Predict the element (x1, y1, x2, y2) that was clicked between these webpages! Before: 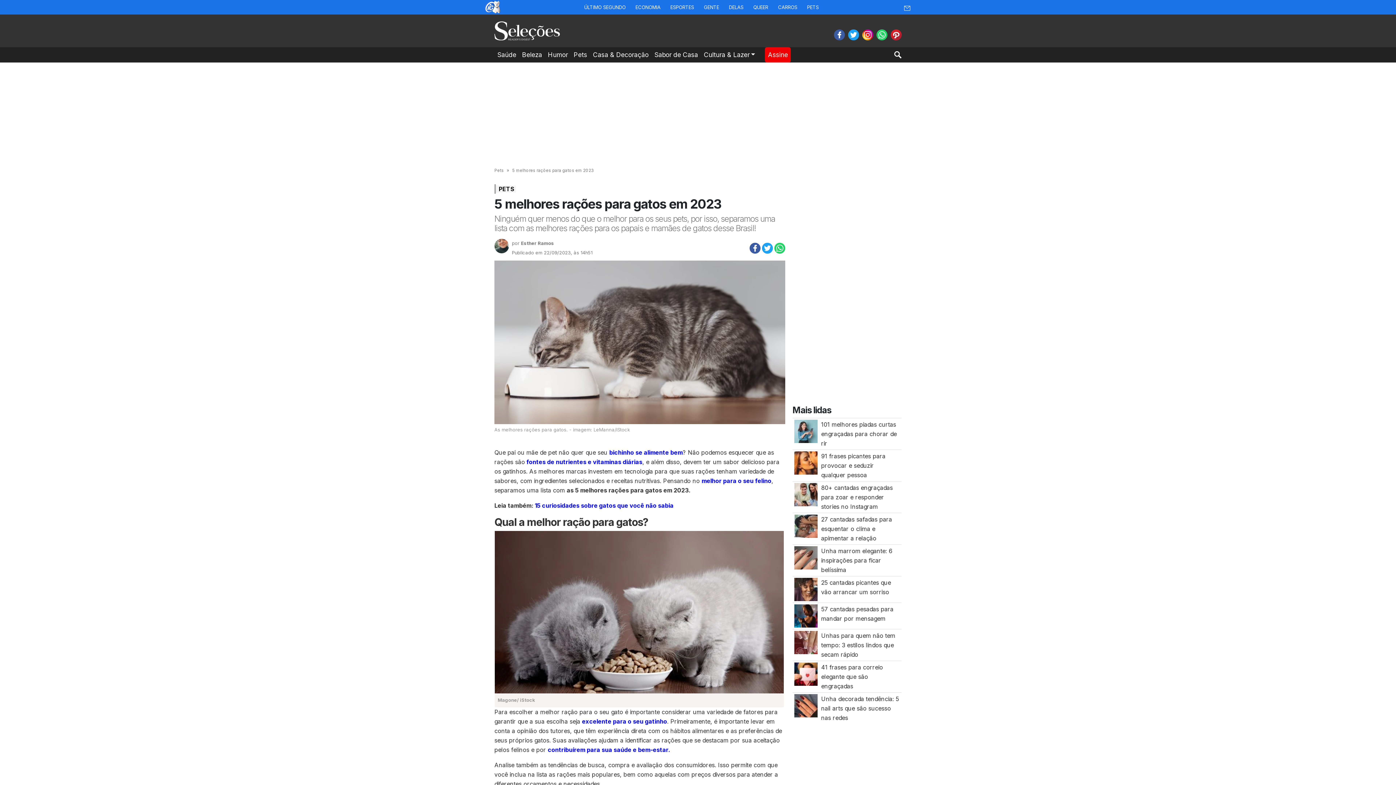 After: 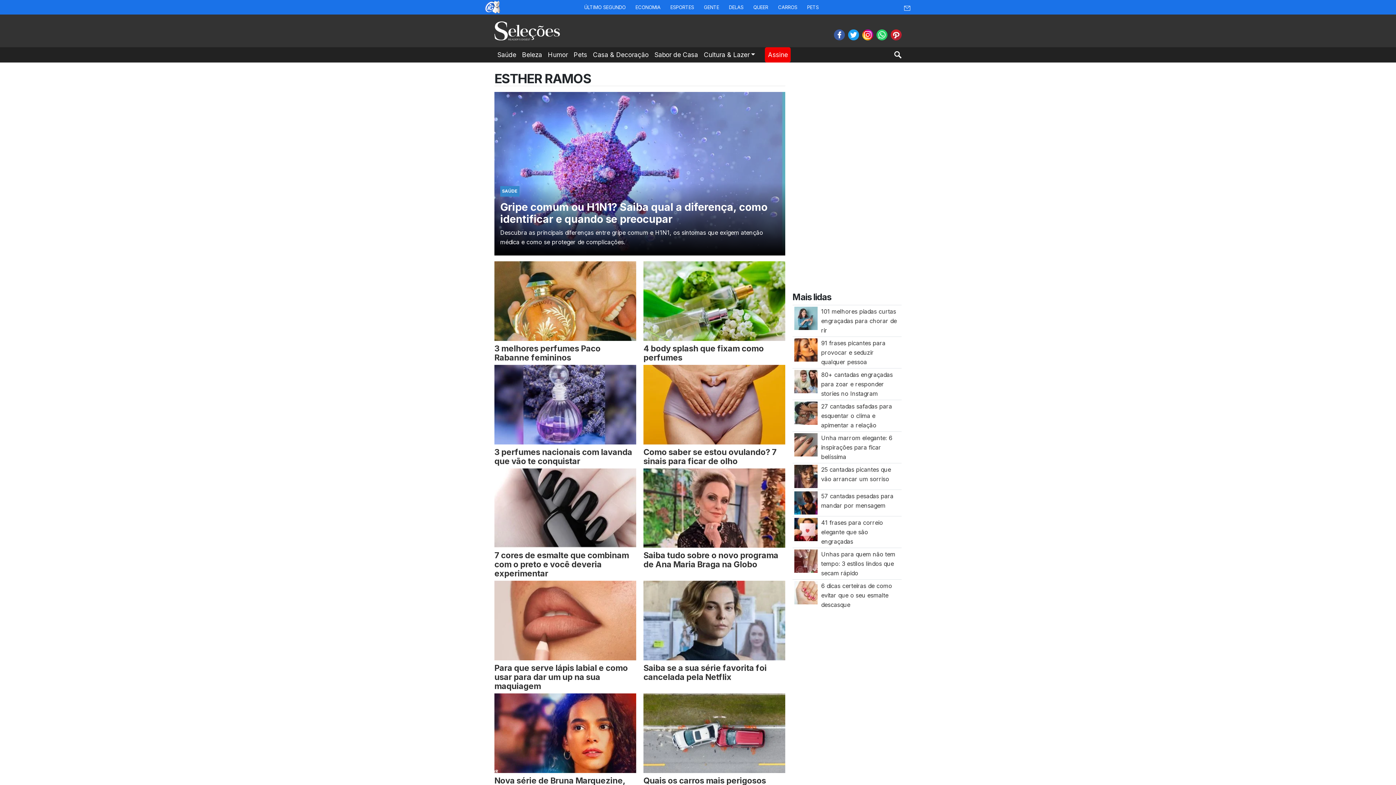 Action: bbox: (494, 238, 592, 260) label: por Esther Ramos

Publicado em 22/09/2023, às 14h51